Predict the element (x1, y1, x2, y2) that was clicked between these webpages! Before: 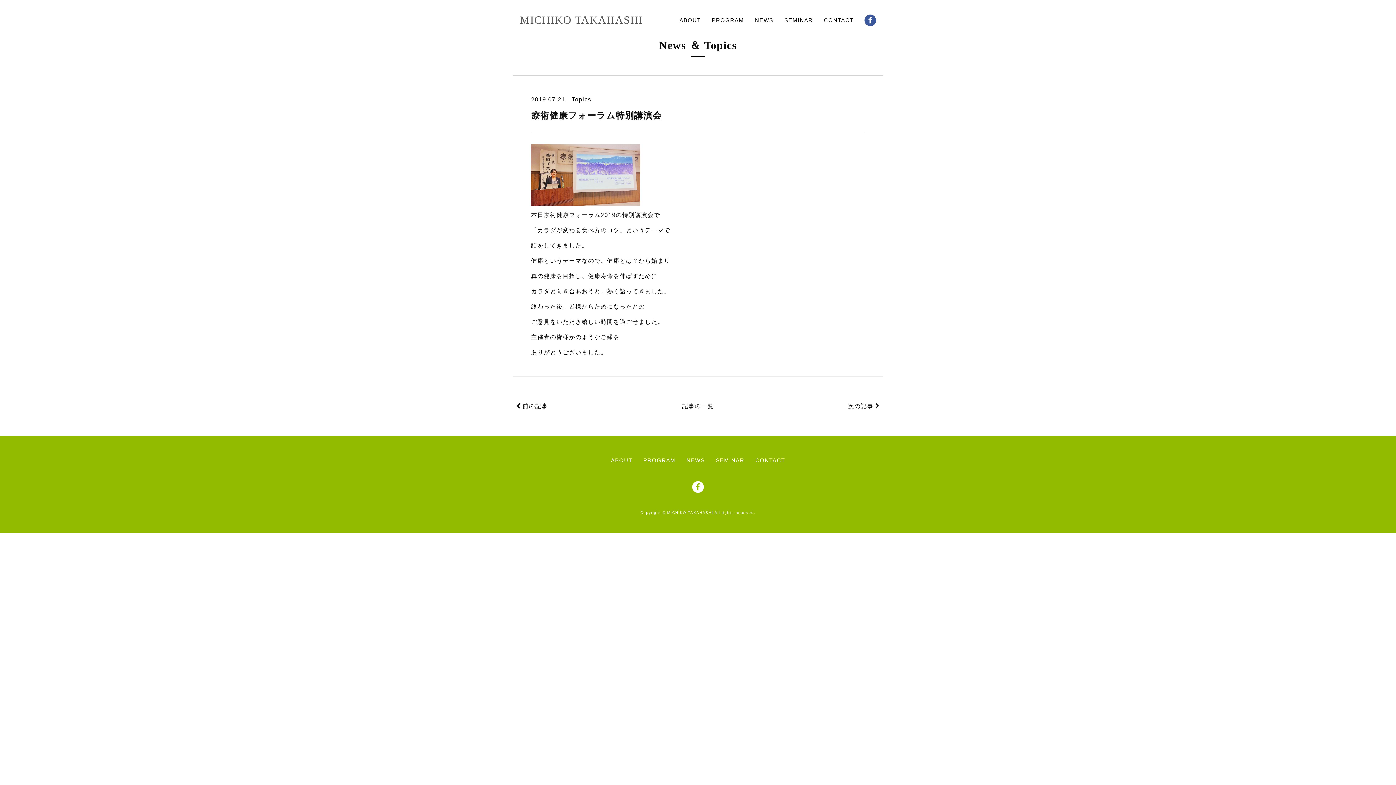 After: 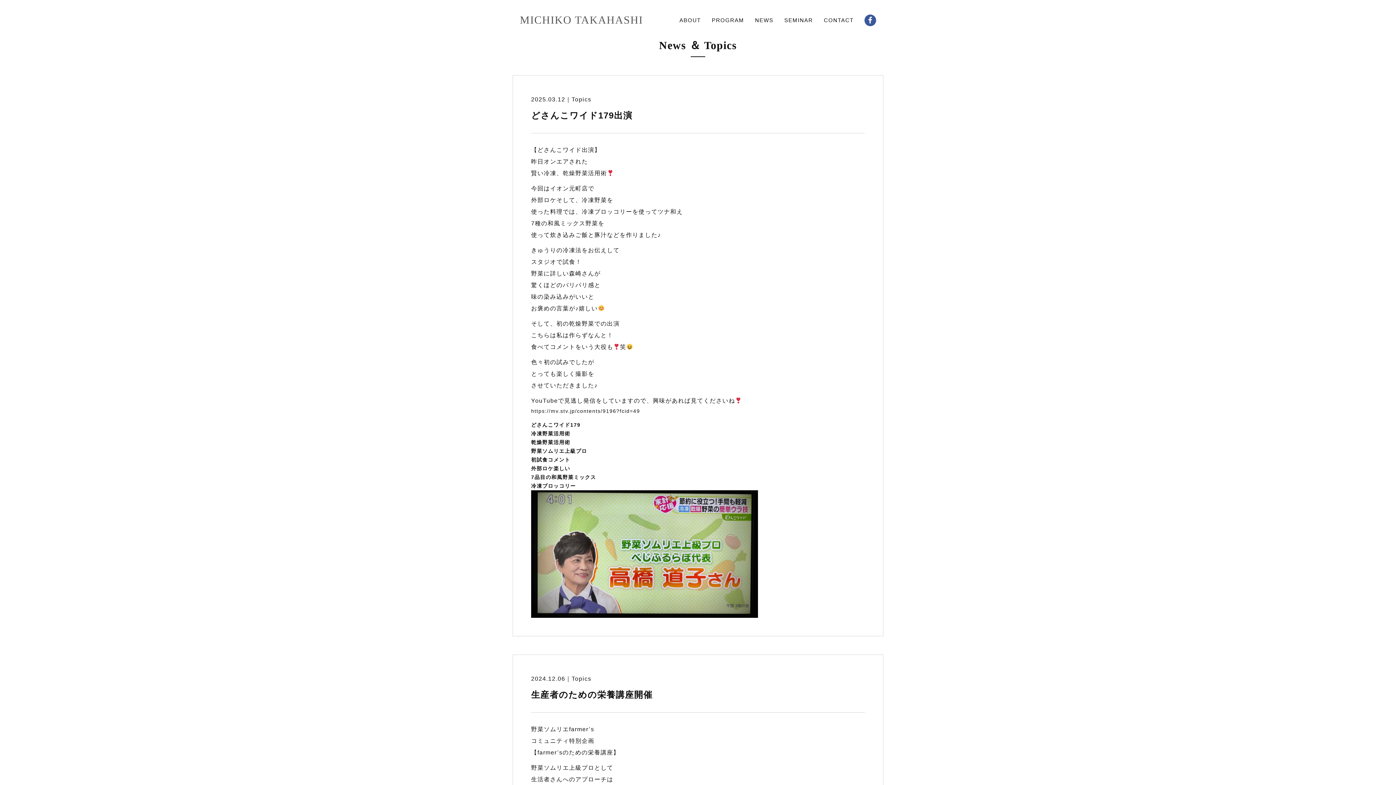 Action: bbox: (755, 14, 773, 26) label: NEWS